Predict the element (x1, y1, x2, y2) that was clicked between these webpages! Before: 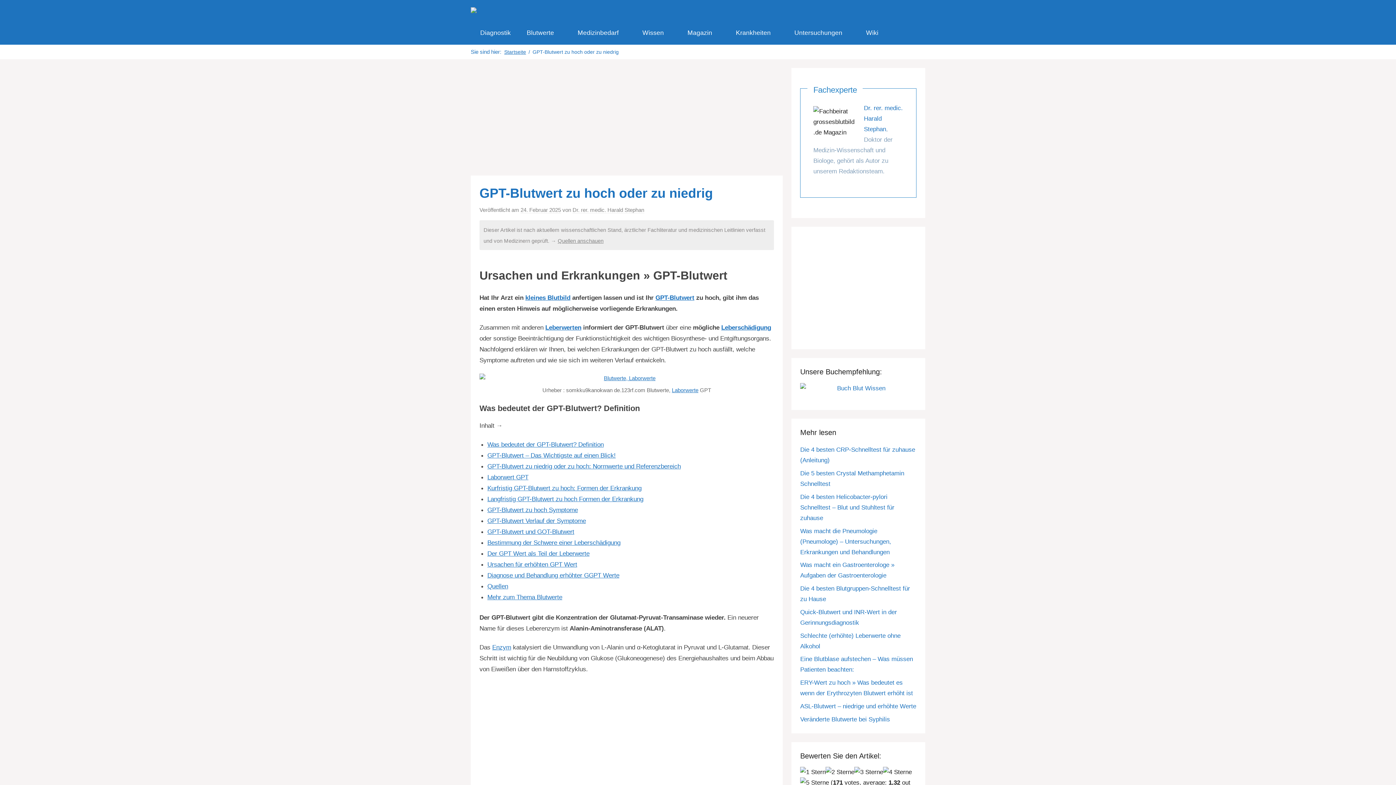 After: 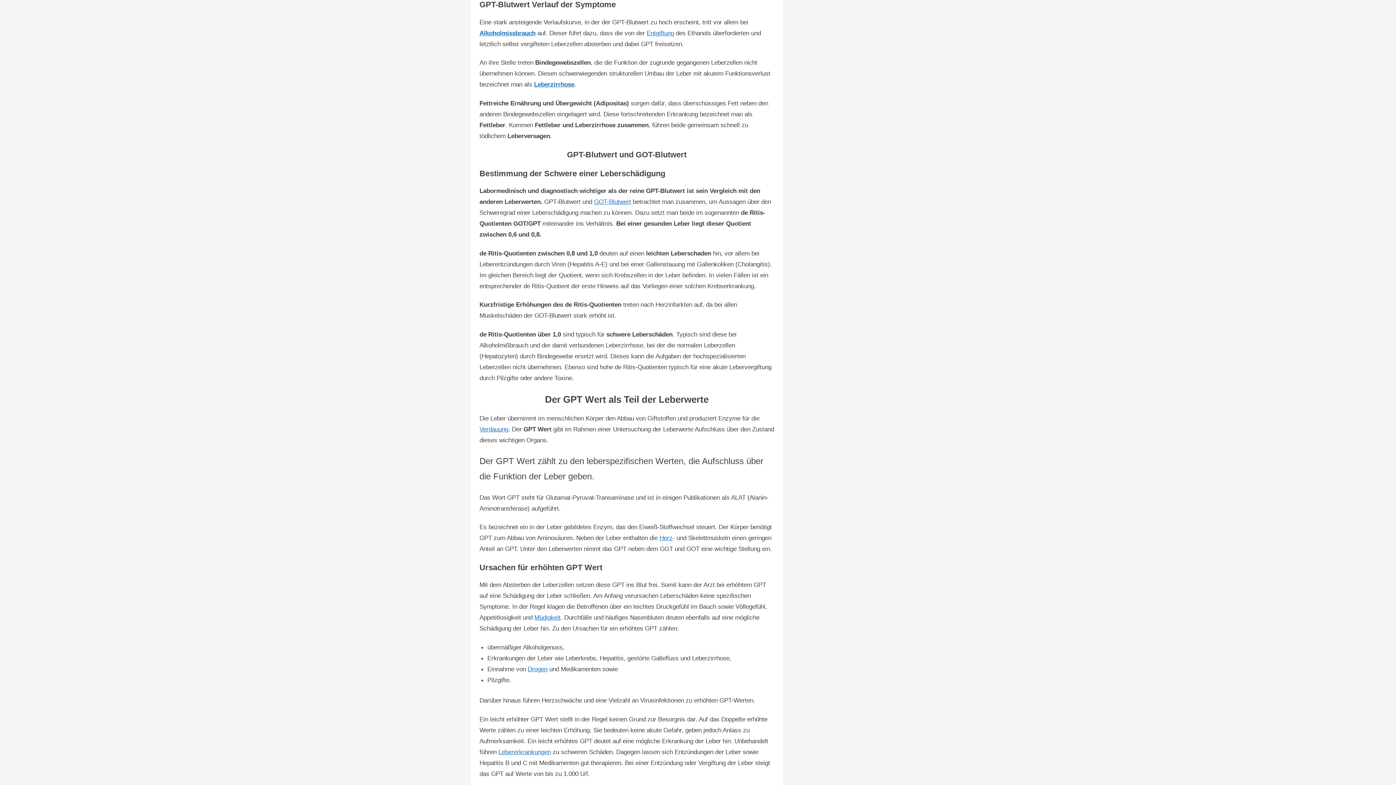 Action: label: GPT-Blutwert Verlauf der Symptome bbox: (487, 517, 586, 524)